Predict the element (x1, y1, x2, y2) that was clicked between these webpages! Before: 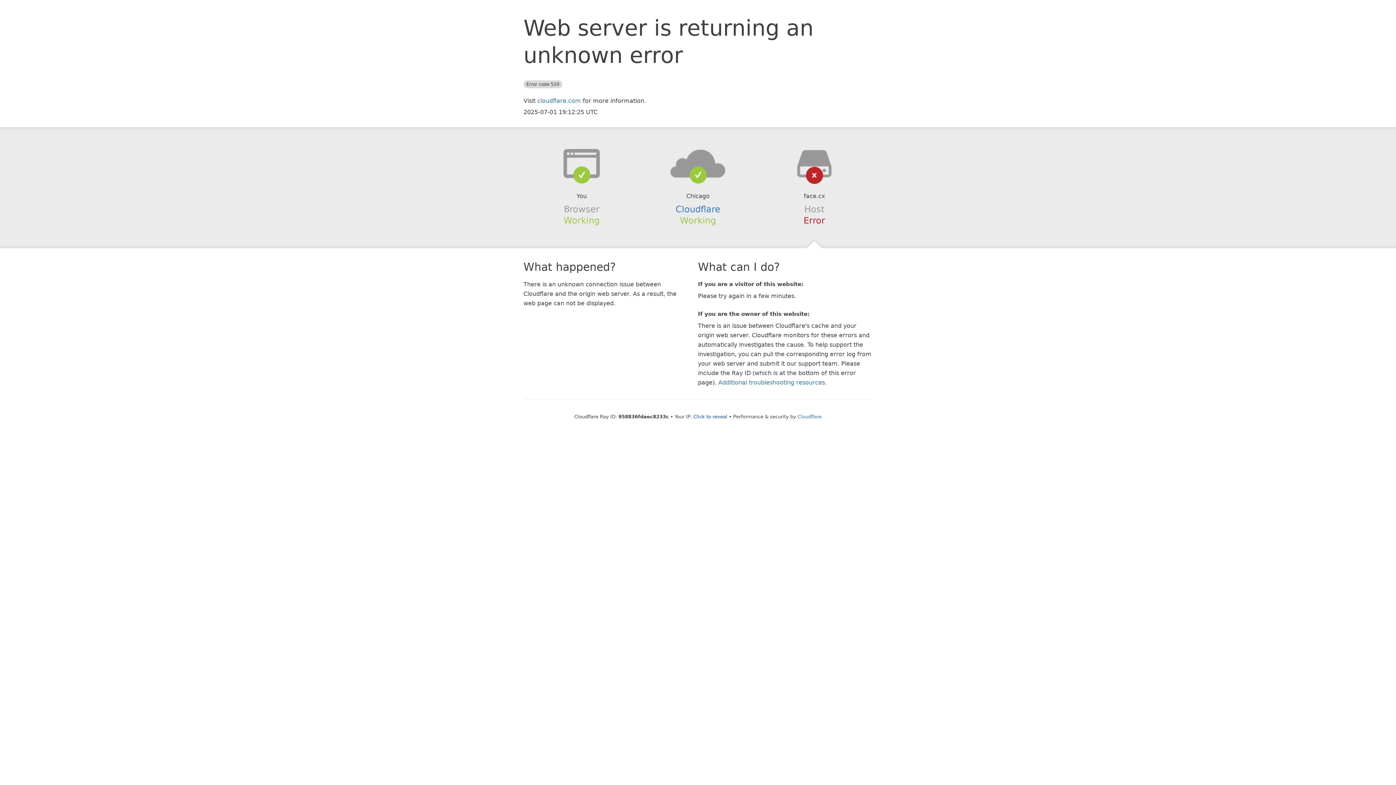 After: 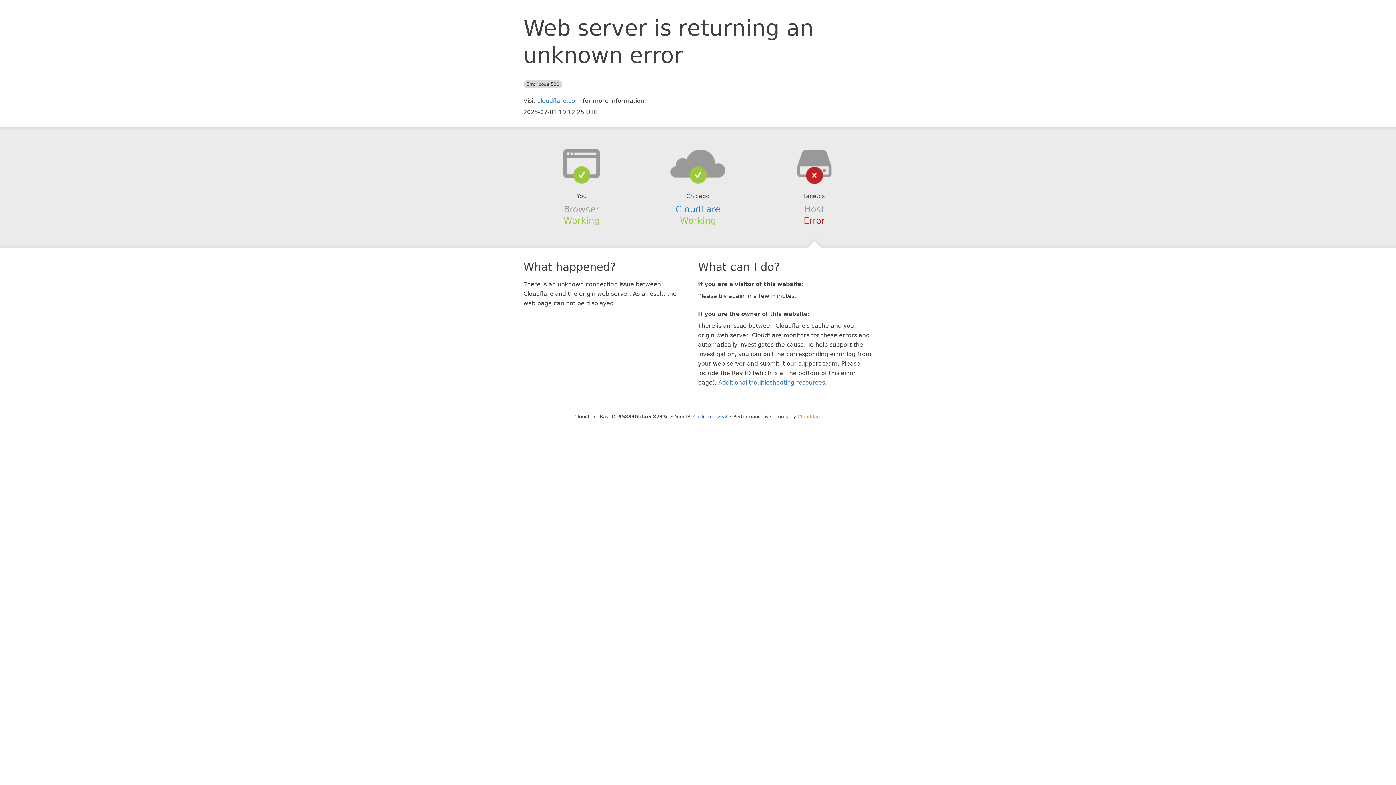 Action: label: Cloudflare bbox: (797, 414, 821, 419)